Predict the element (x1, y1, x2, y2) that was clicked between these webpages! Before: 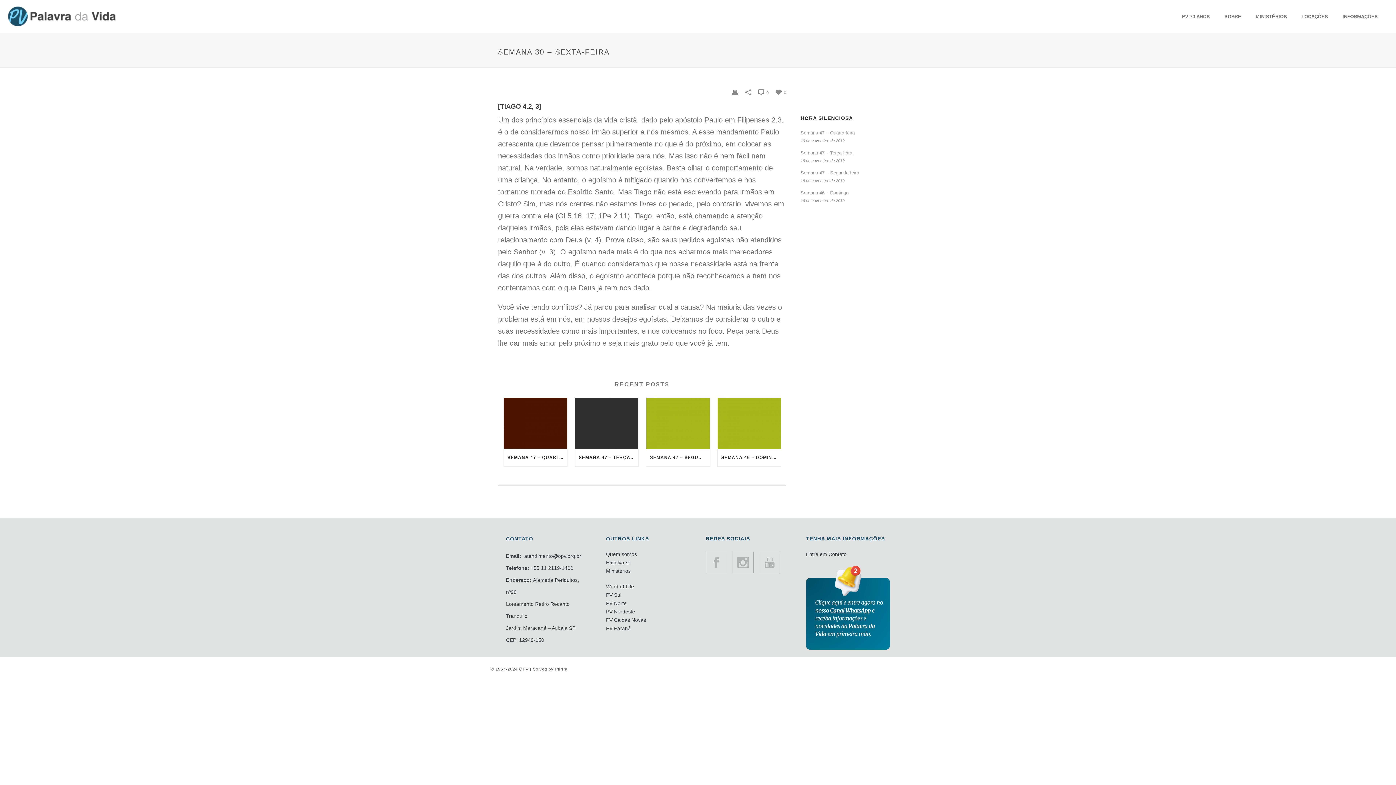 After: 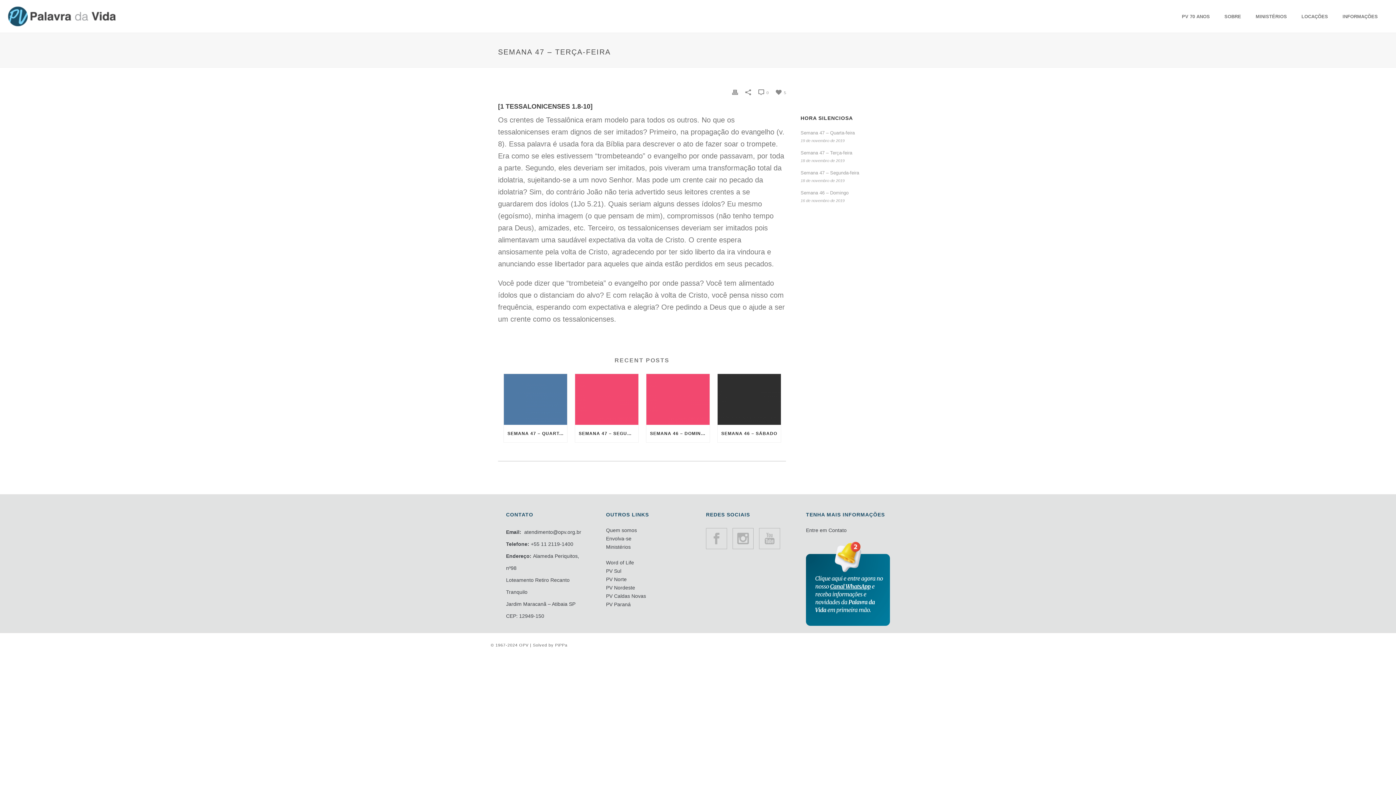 Action: label: Semana 47 – Terça-feira bbox: (800, 149, 894, 156)